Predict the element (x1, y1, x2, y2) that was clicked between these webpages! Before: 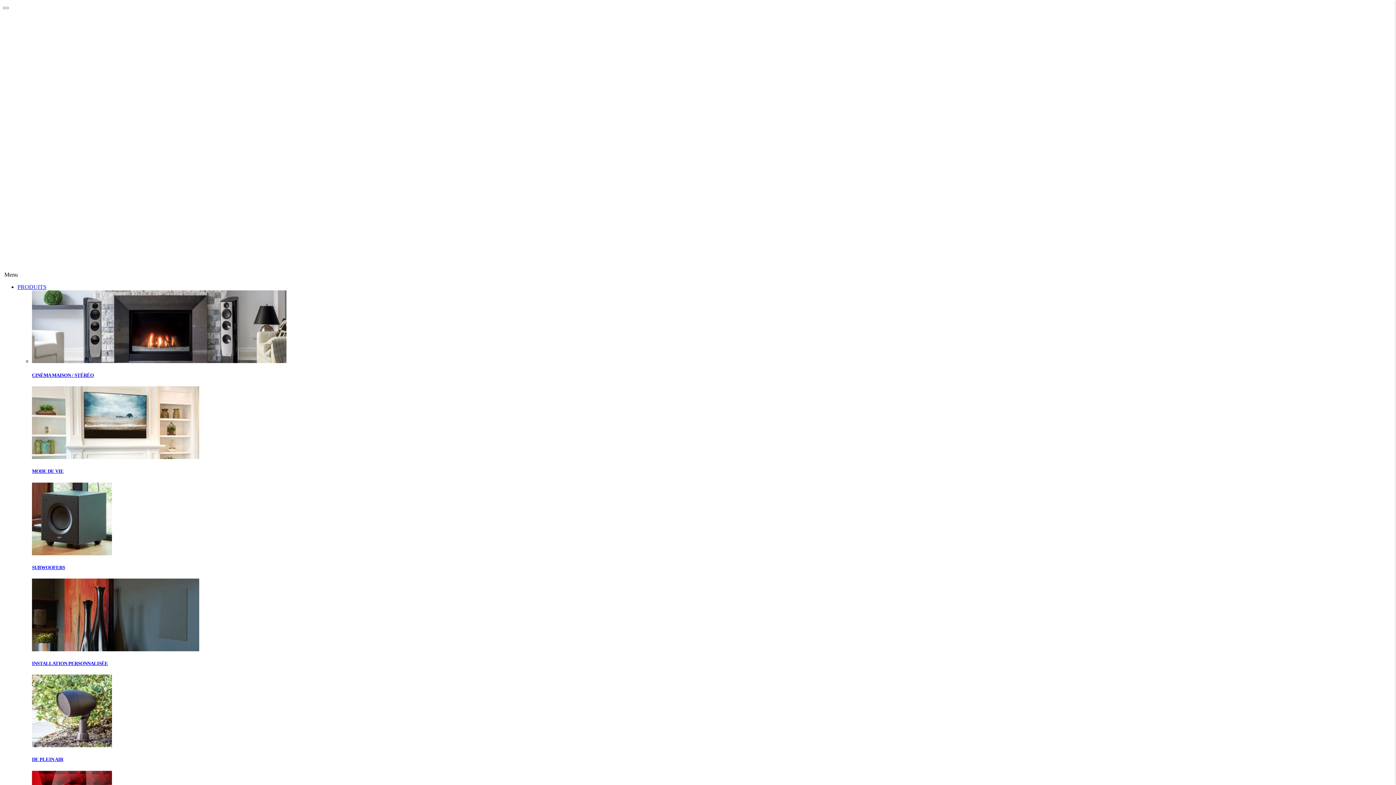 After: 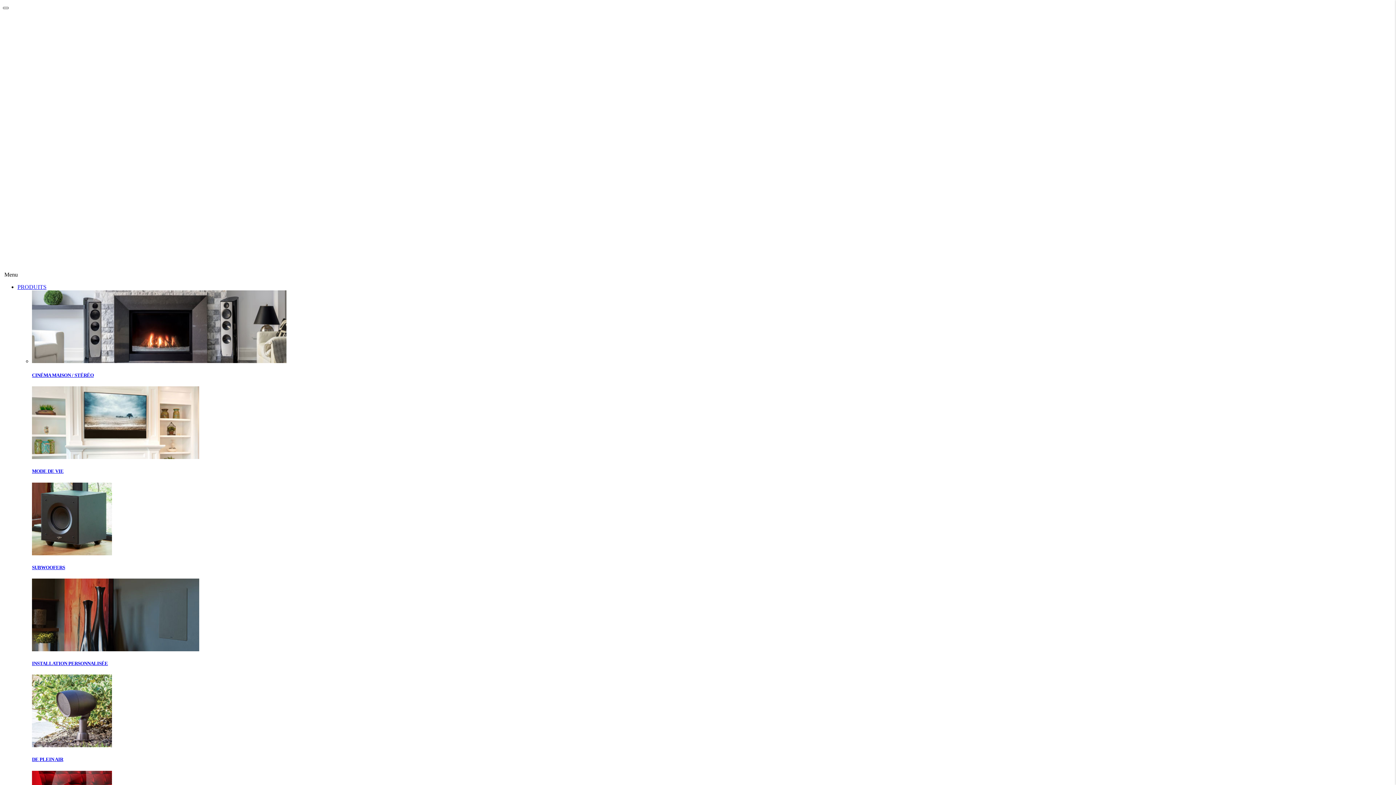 Action: bbox: (2, 6, 8, 9)